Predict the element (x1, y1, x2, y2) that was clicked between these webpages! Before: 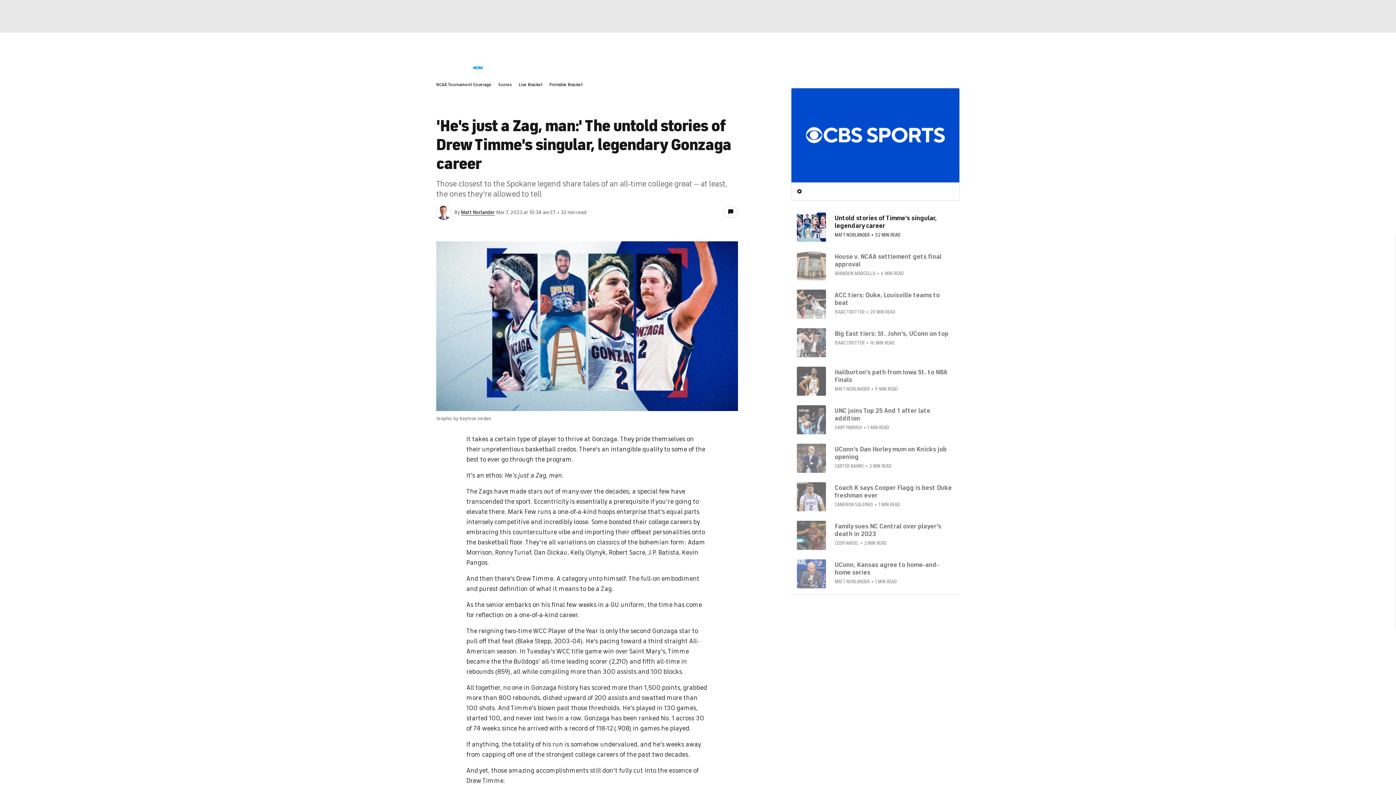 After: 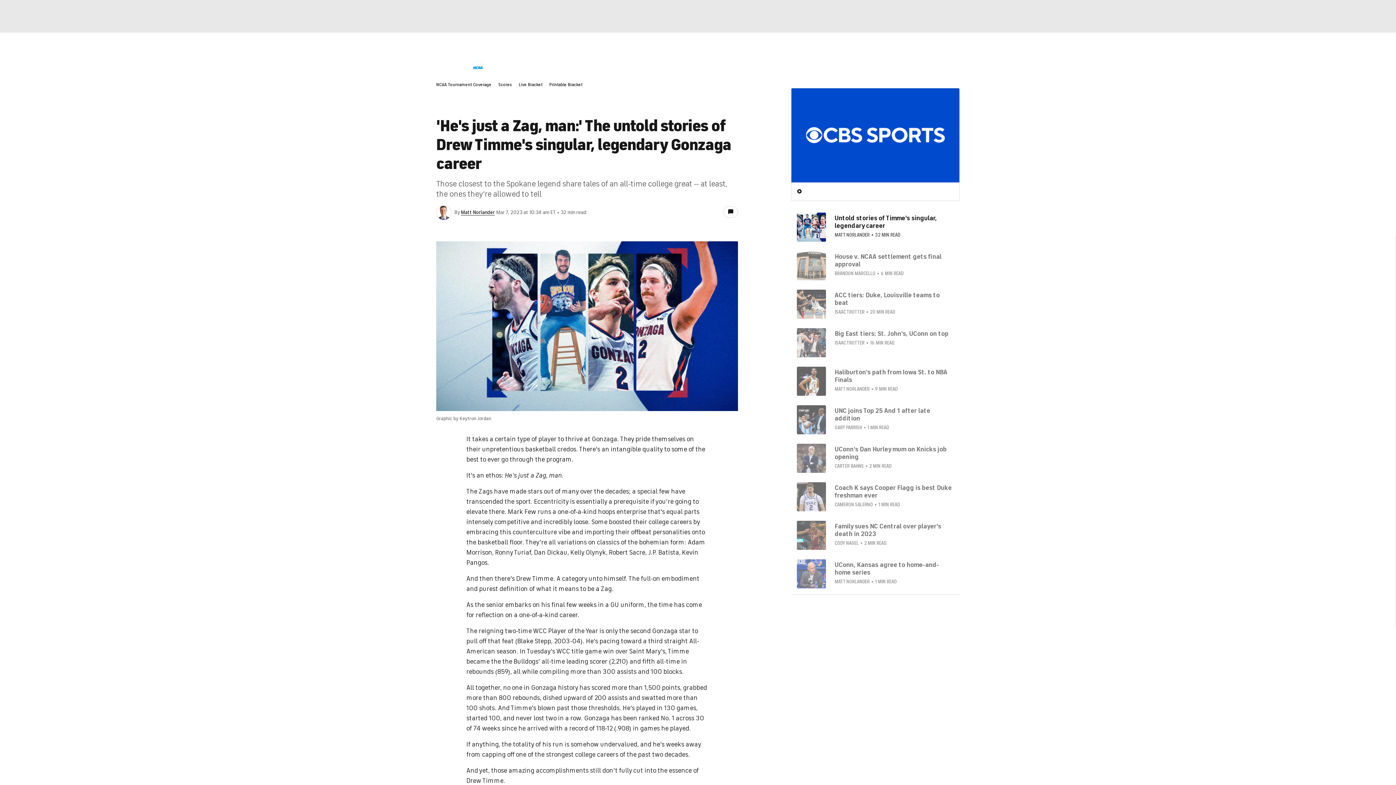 Action: bbox: (594, 32, 632, 56) label: Belmont